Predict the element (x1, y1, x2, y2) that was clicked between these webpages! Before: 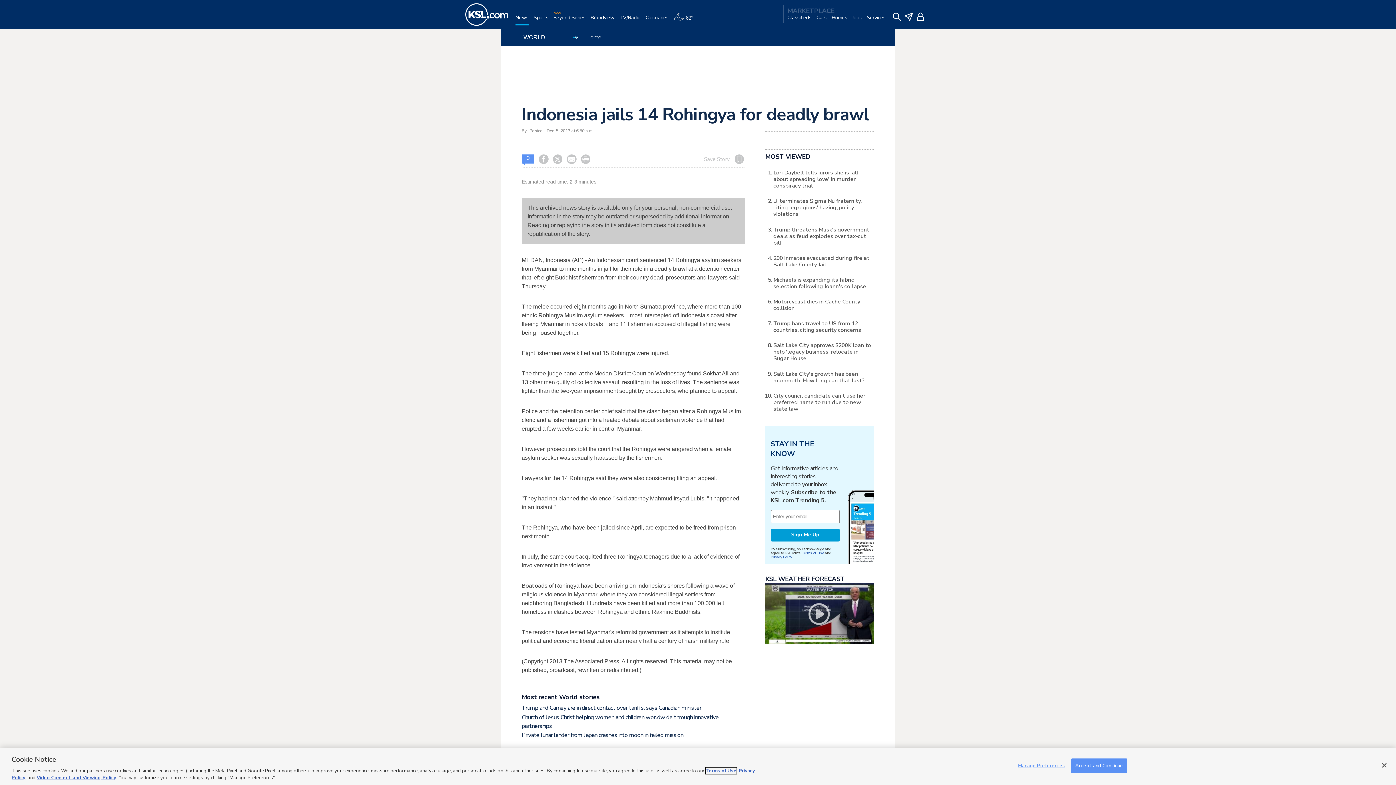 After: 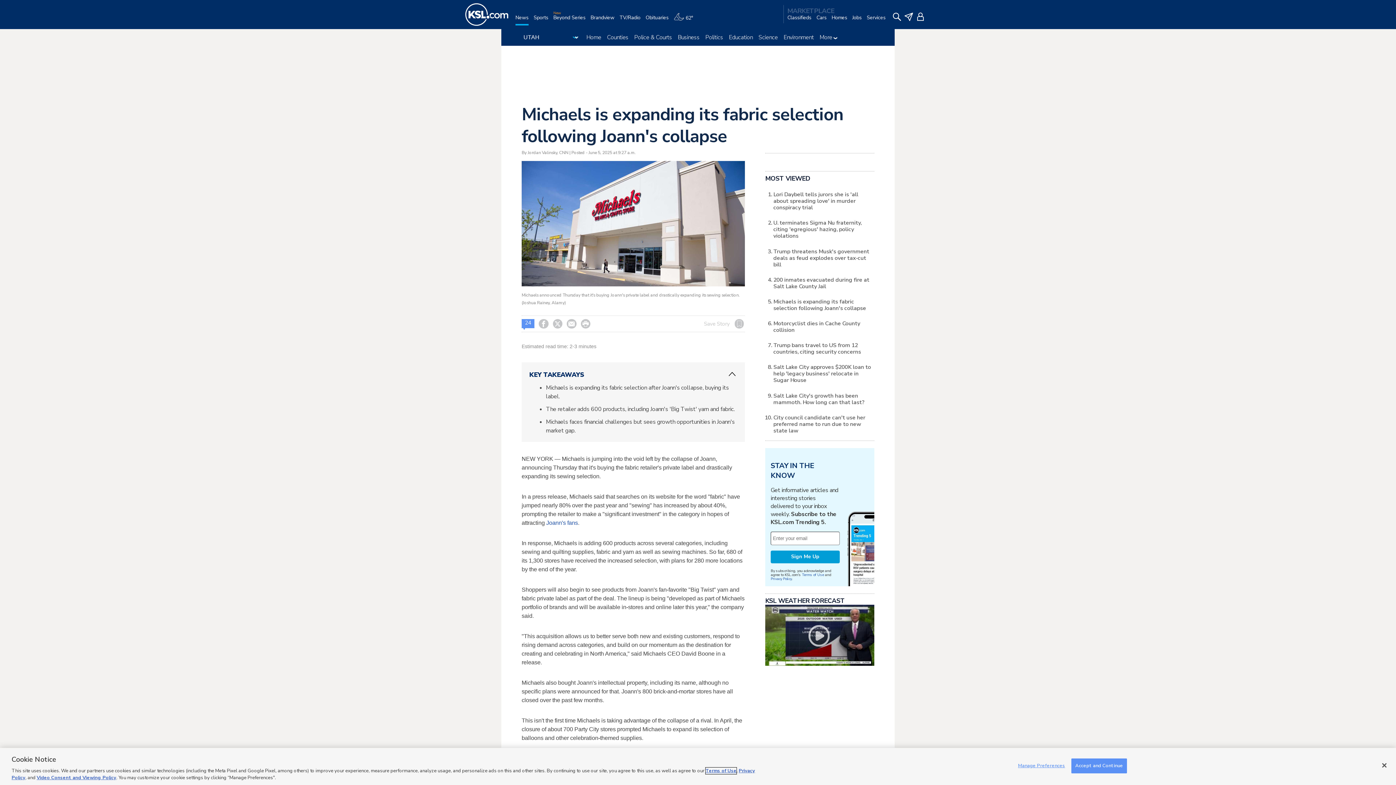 Action: label: Michaels is expanding its fabric selection following Joann's collapse bbox: (773, 275, 866, 290)